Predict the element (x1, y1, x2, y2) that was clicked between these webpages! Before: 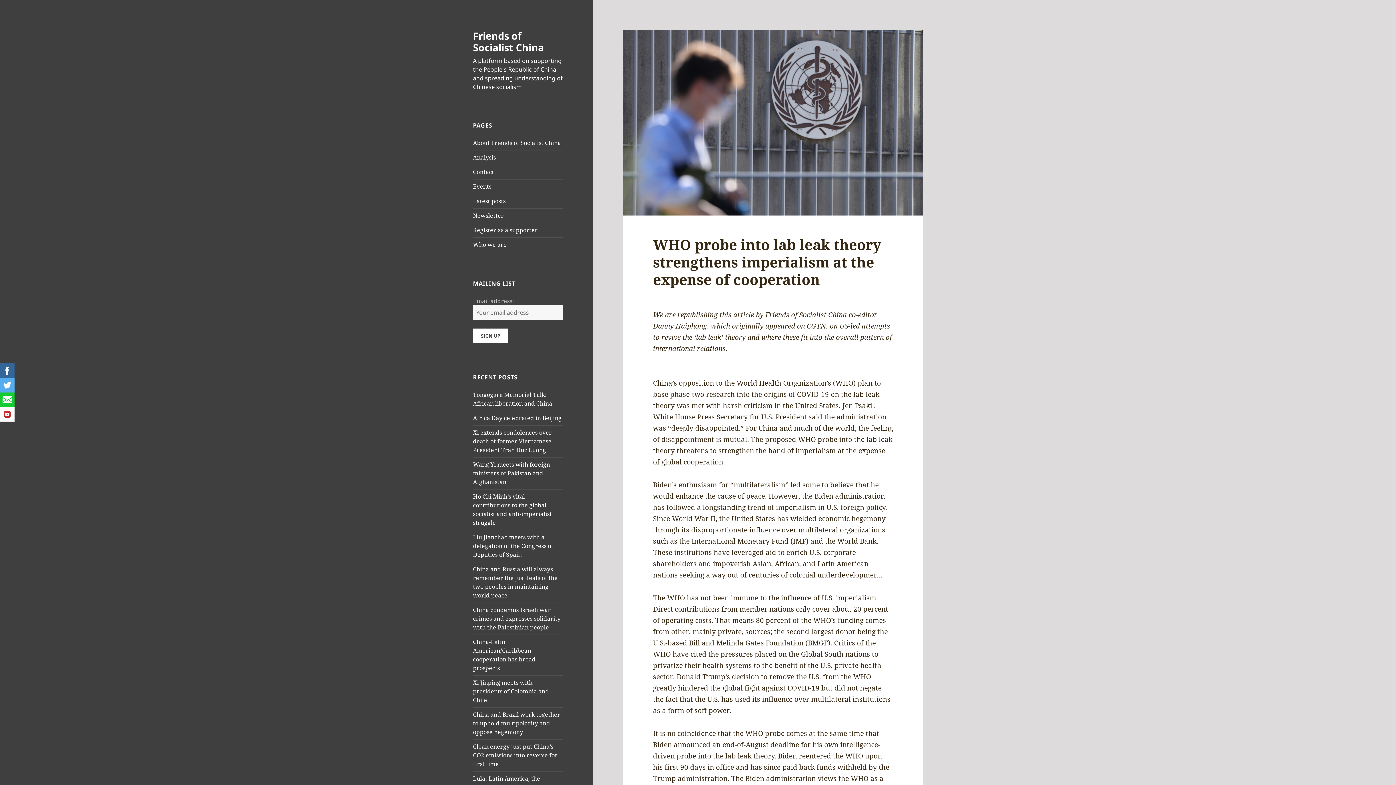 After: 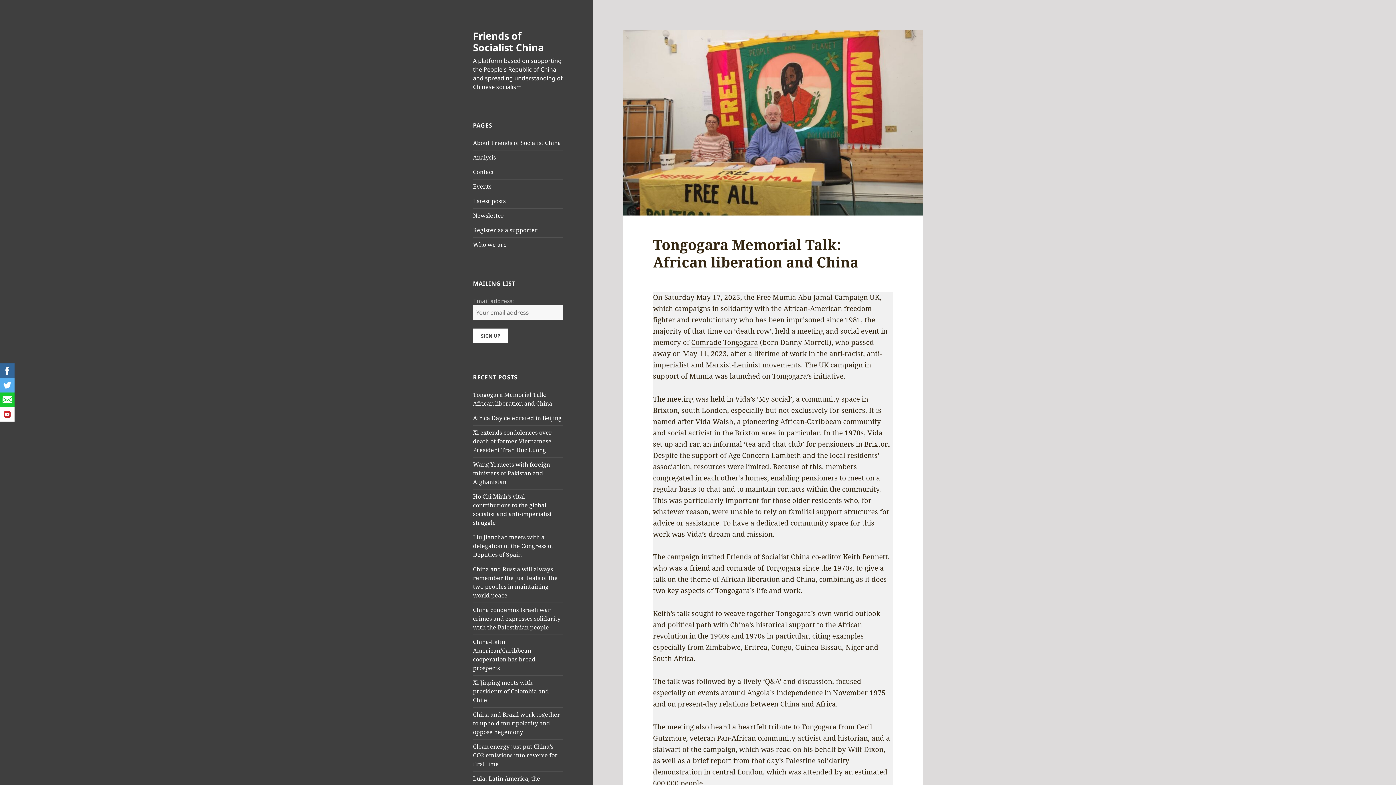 Action: bbox: (473, 390, 552, 407) label: Tongogara Memorial Talk: African liberation and China